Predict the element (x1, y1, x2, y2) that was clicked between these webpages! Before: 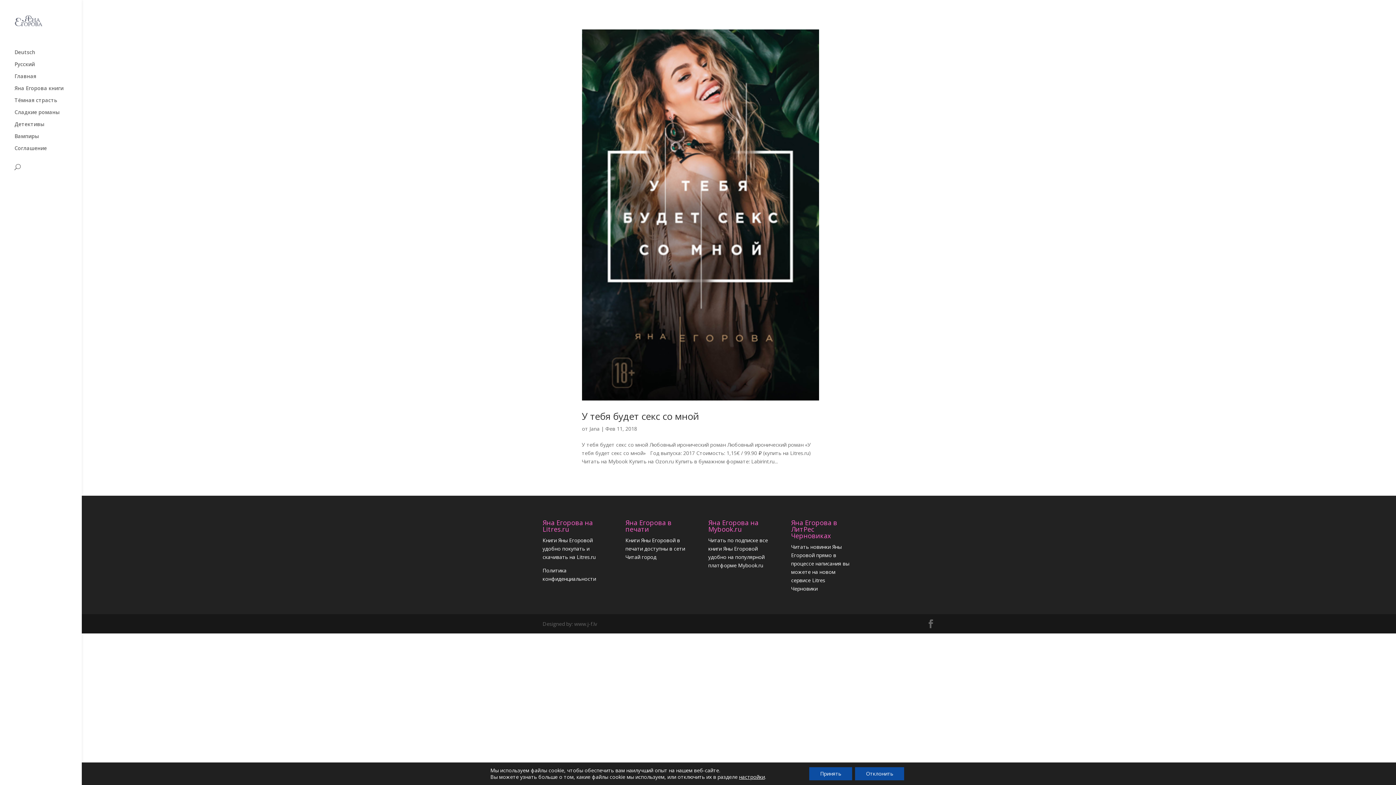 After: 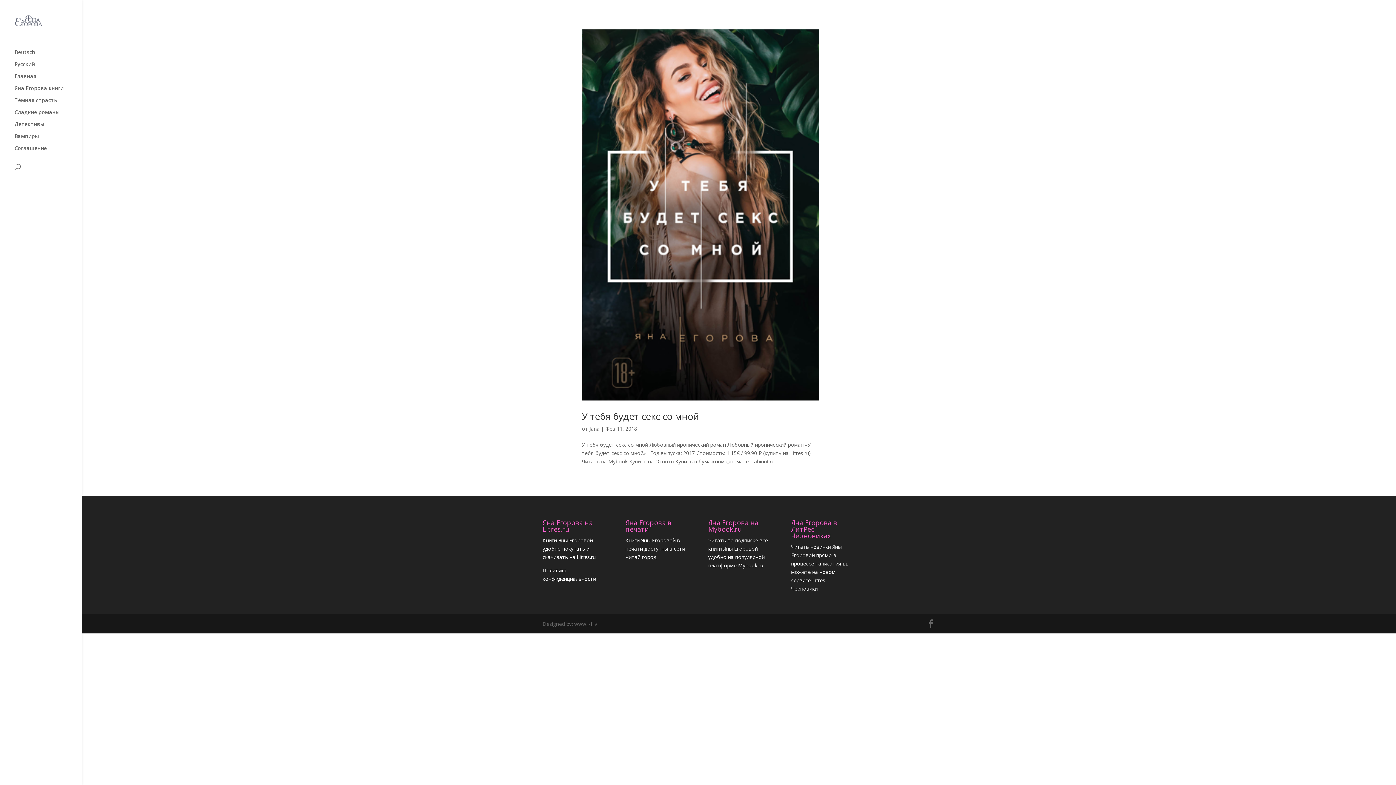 Action: bbox: (809, 767, 852, 780) label: Принять